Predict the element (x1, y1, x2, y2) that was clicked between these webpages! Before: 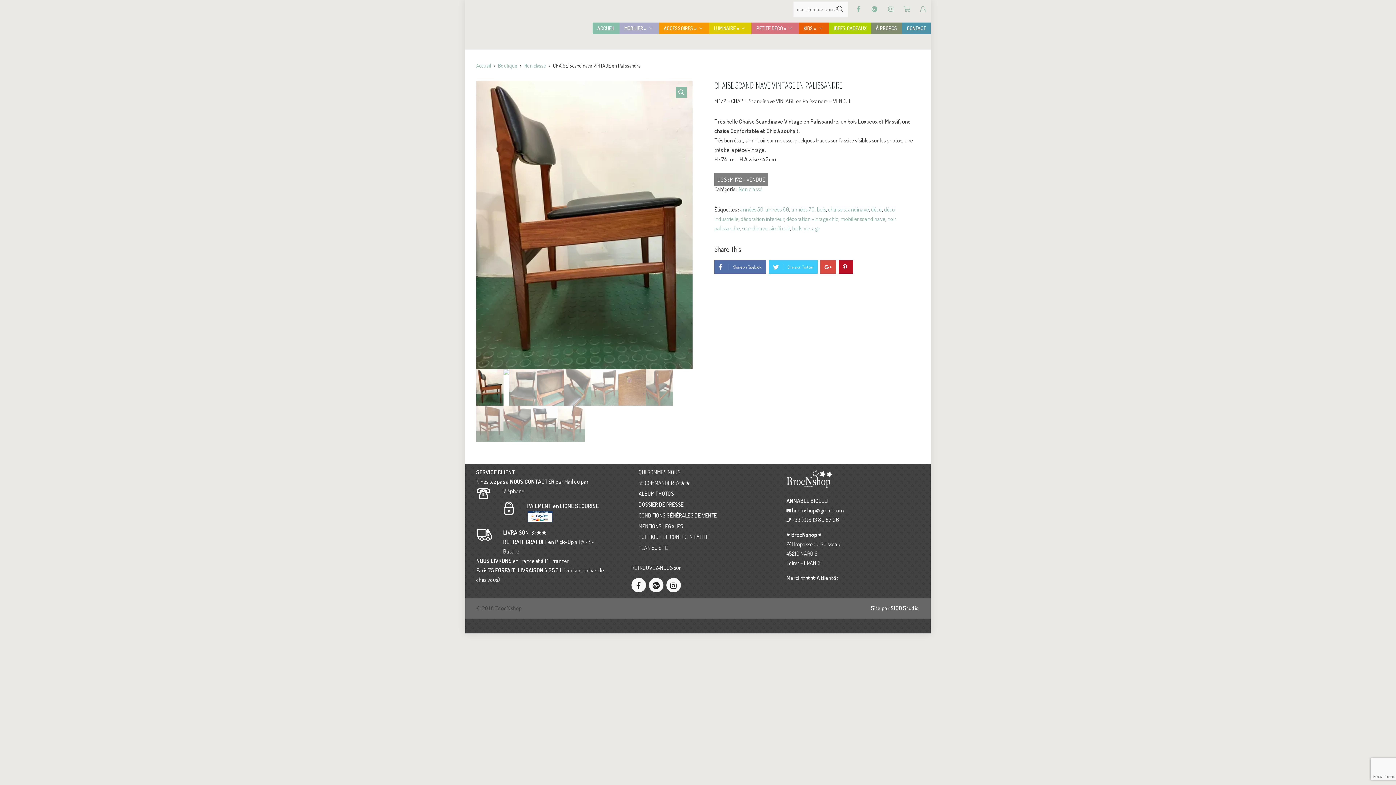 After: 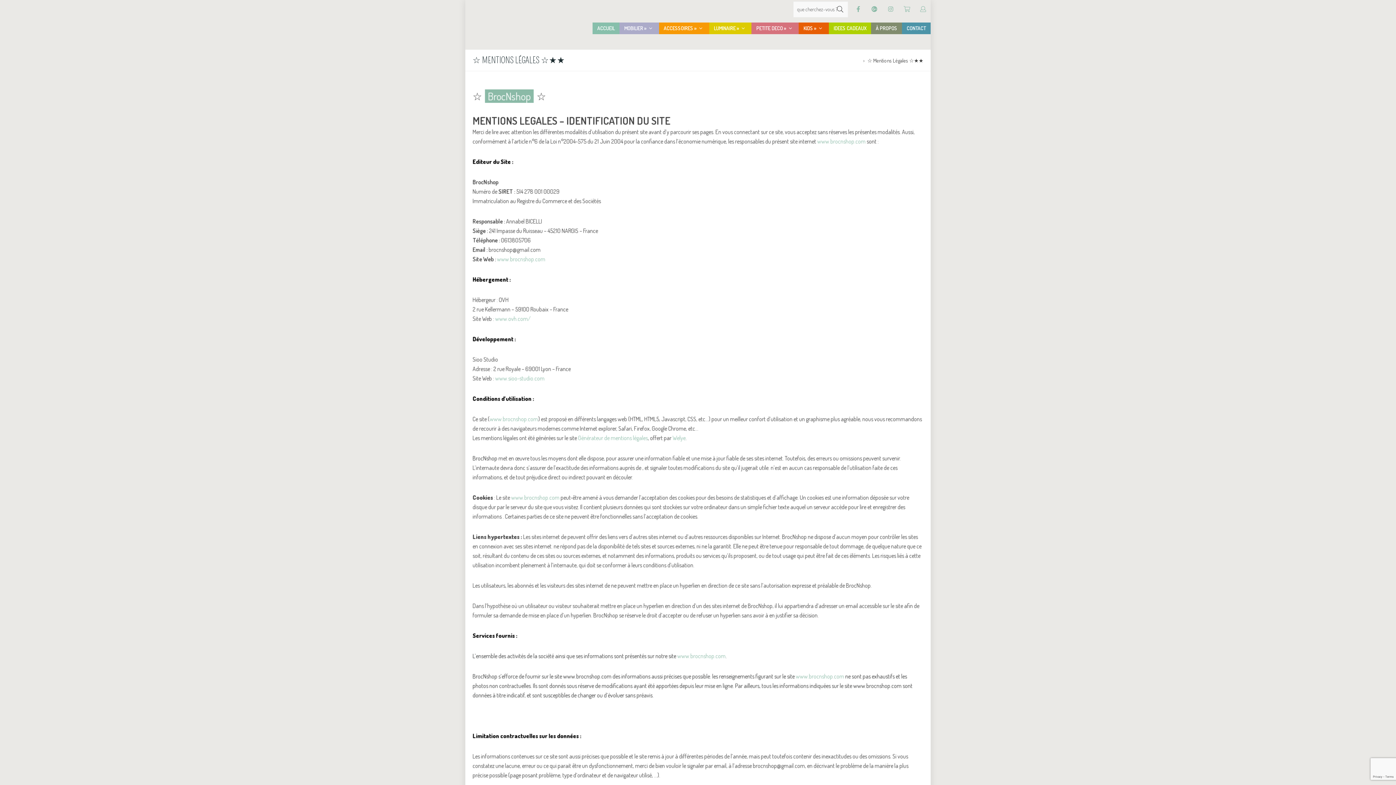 Action: label: MENTIONS LEGALES bbox: (638, 522, 683, 530)